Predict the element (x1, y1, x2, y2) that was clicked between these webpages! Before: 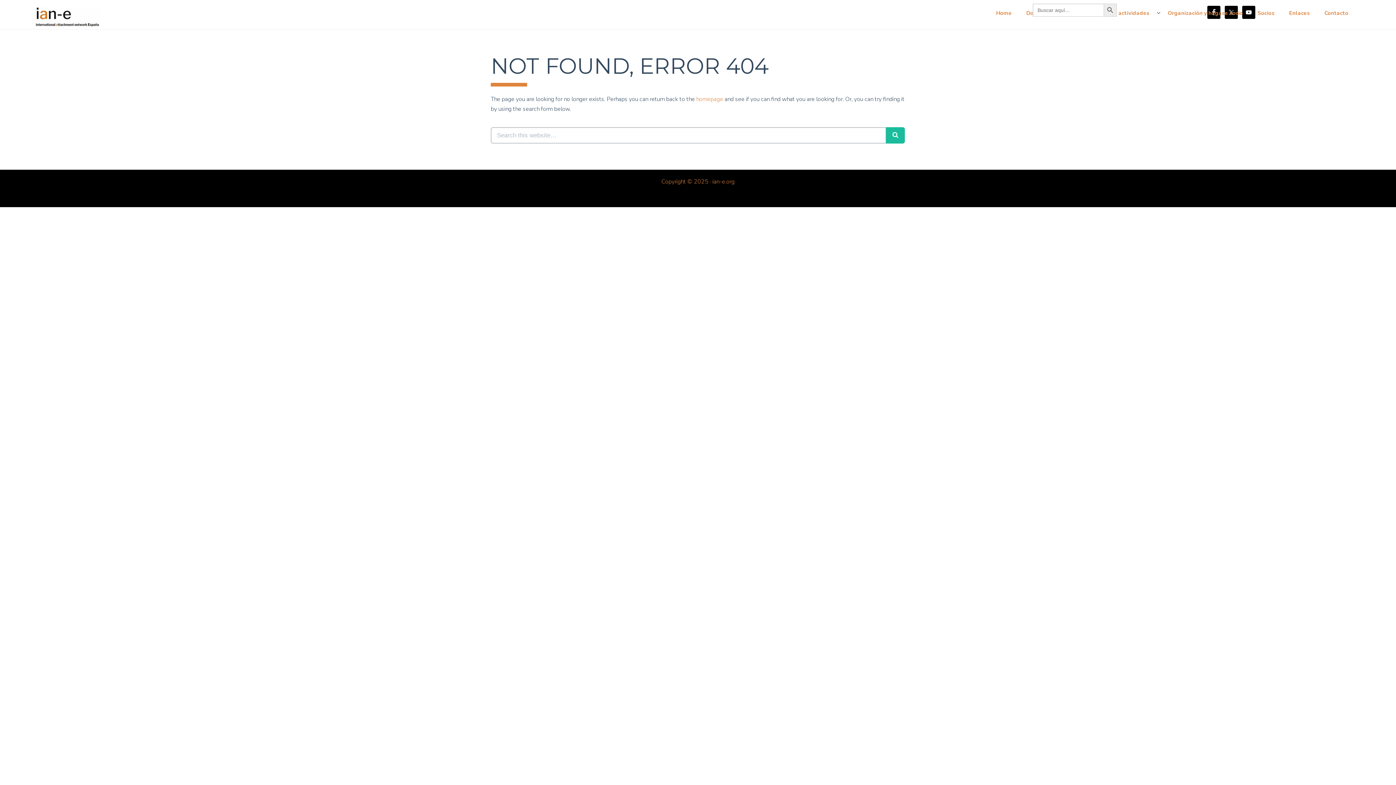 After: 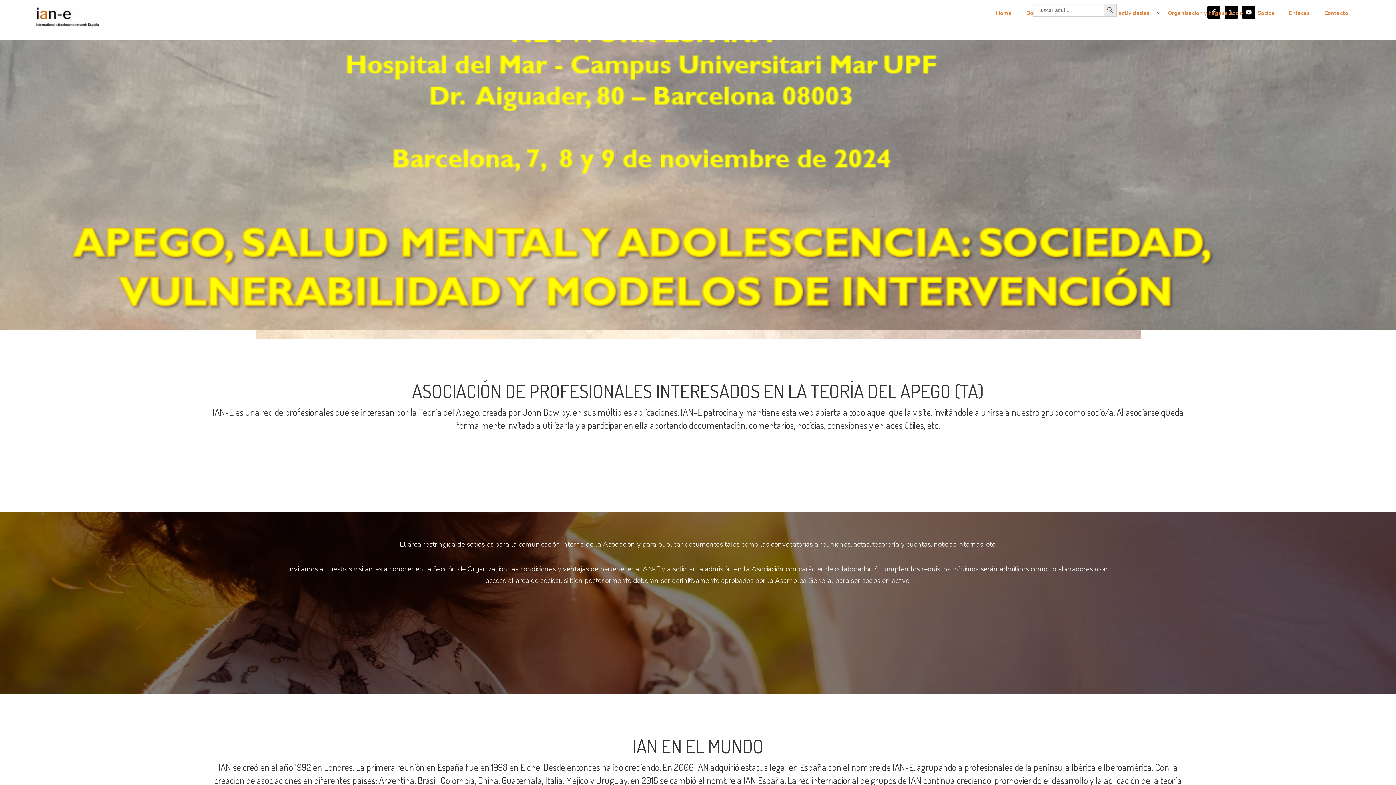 Action: label: Home bbox: (989, 0, 1019, 26)